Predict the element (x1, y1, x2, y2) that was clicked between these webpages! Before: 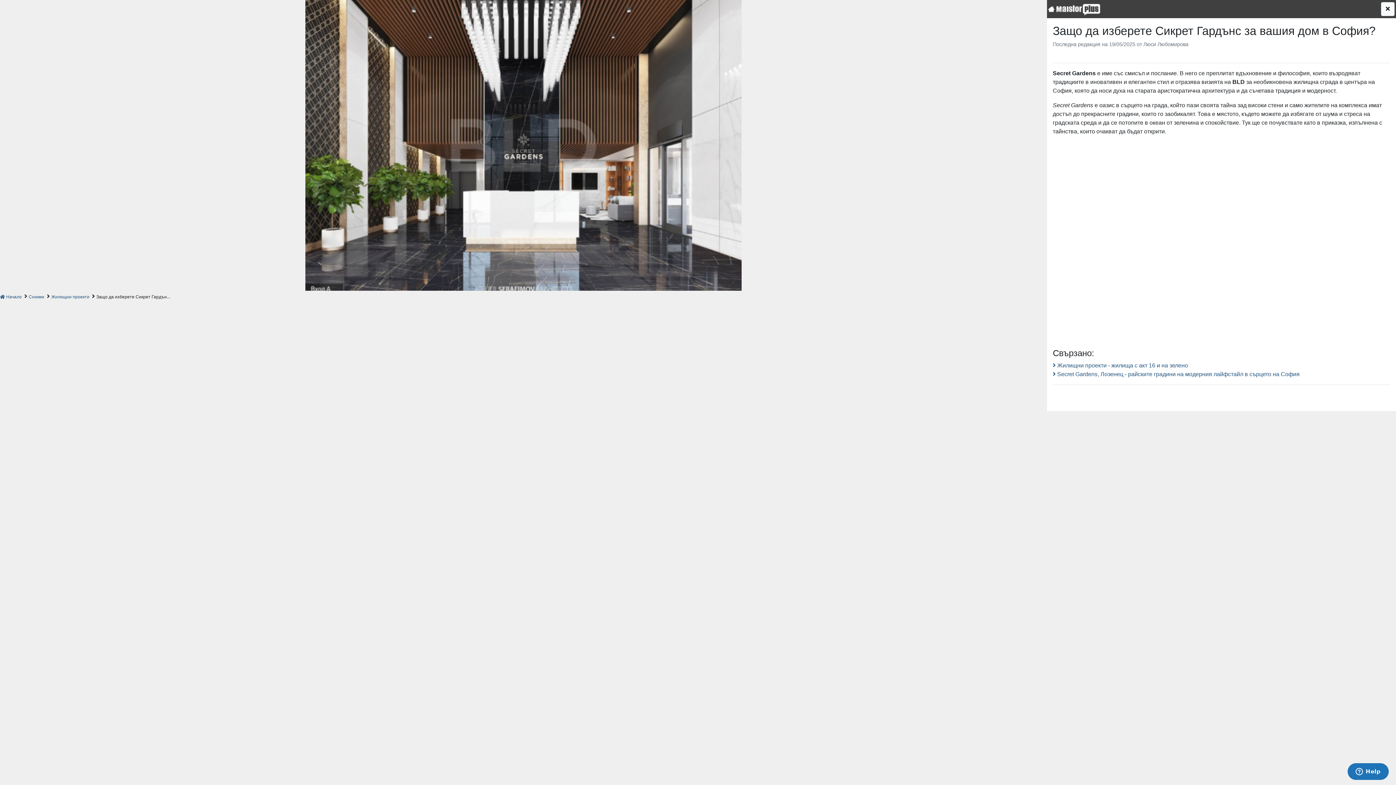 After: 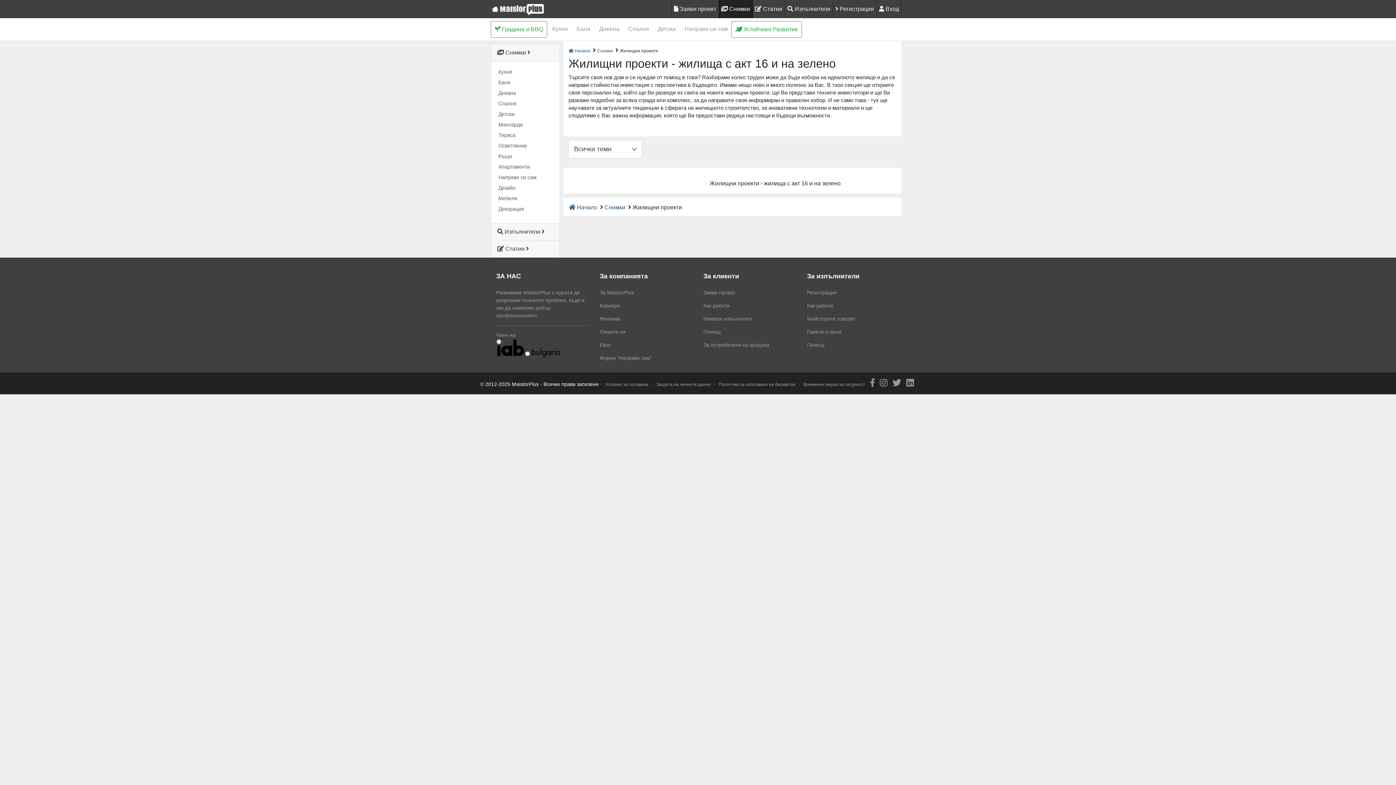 Action: bbox: (51, 294, 90, 299) label: Жилищни проекти 